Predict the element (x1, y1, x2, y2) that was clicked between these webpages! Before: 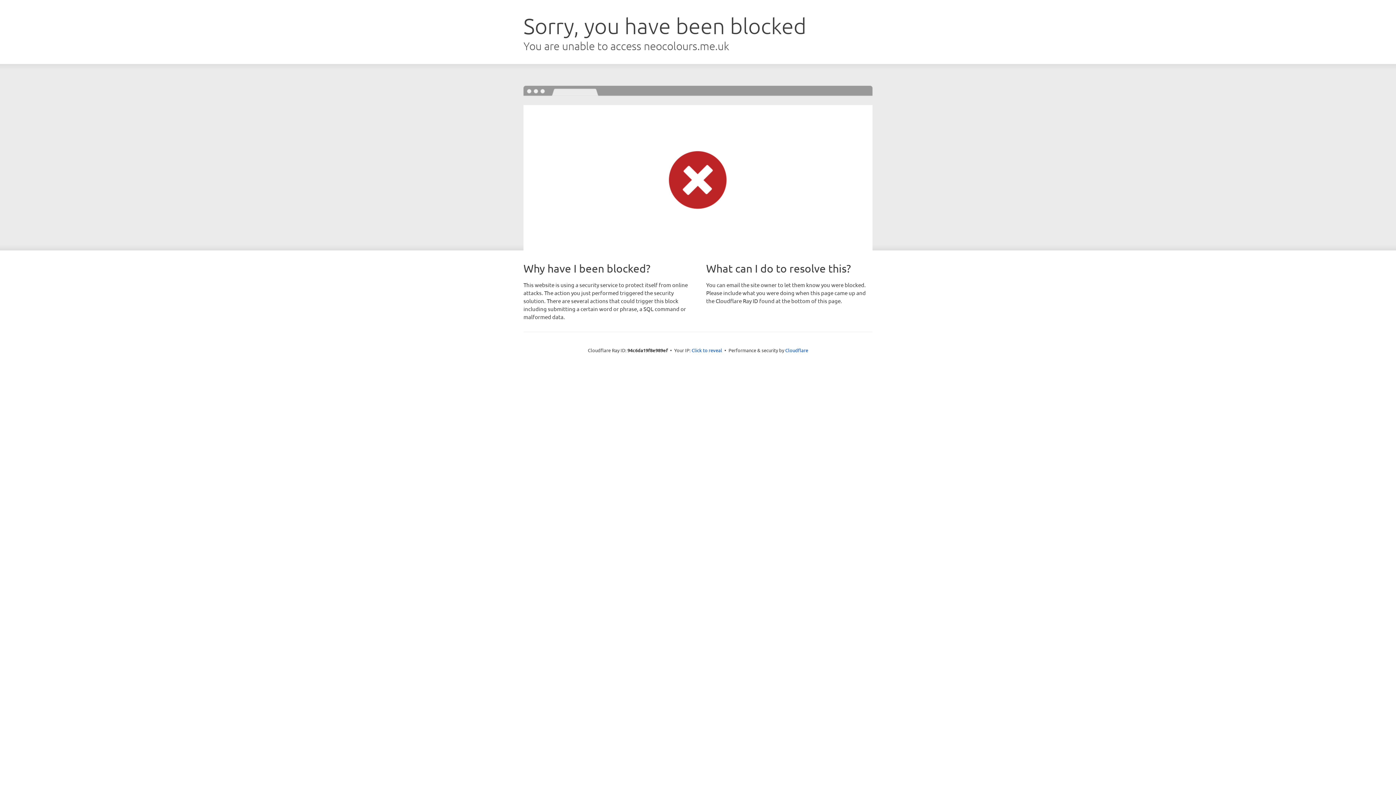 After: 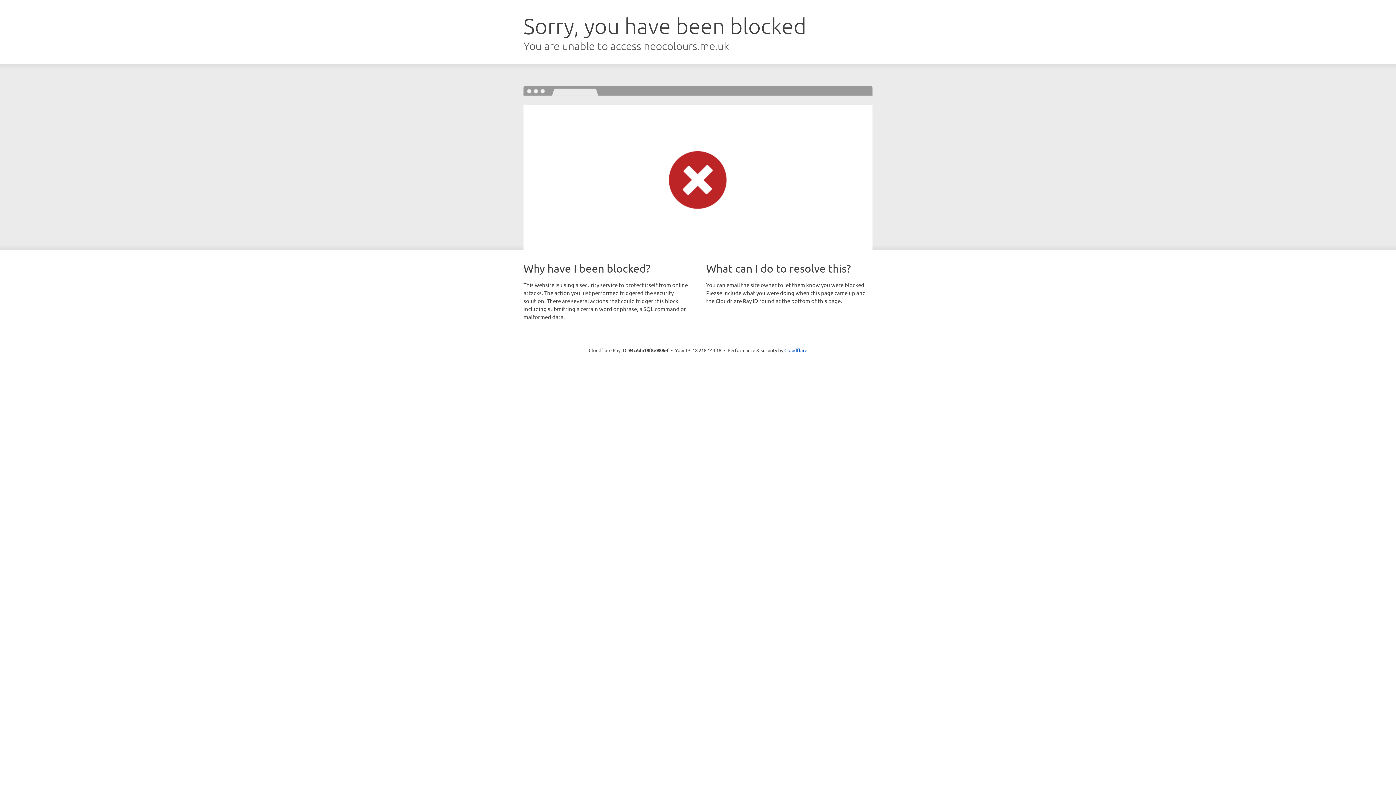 Action: label: Click to reveal bbox: (691, 346, 722, 353)